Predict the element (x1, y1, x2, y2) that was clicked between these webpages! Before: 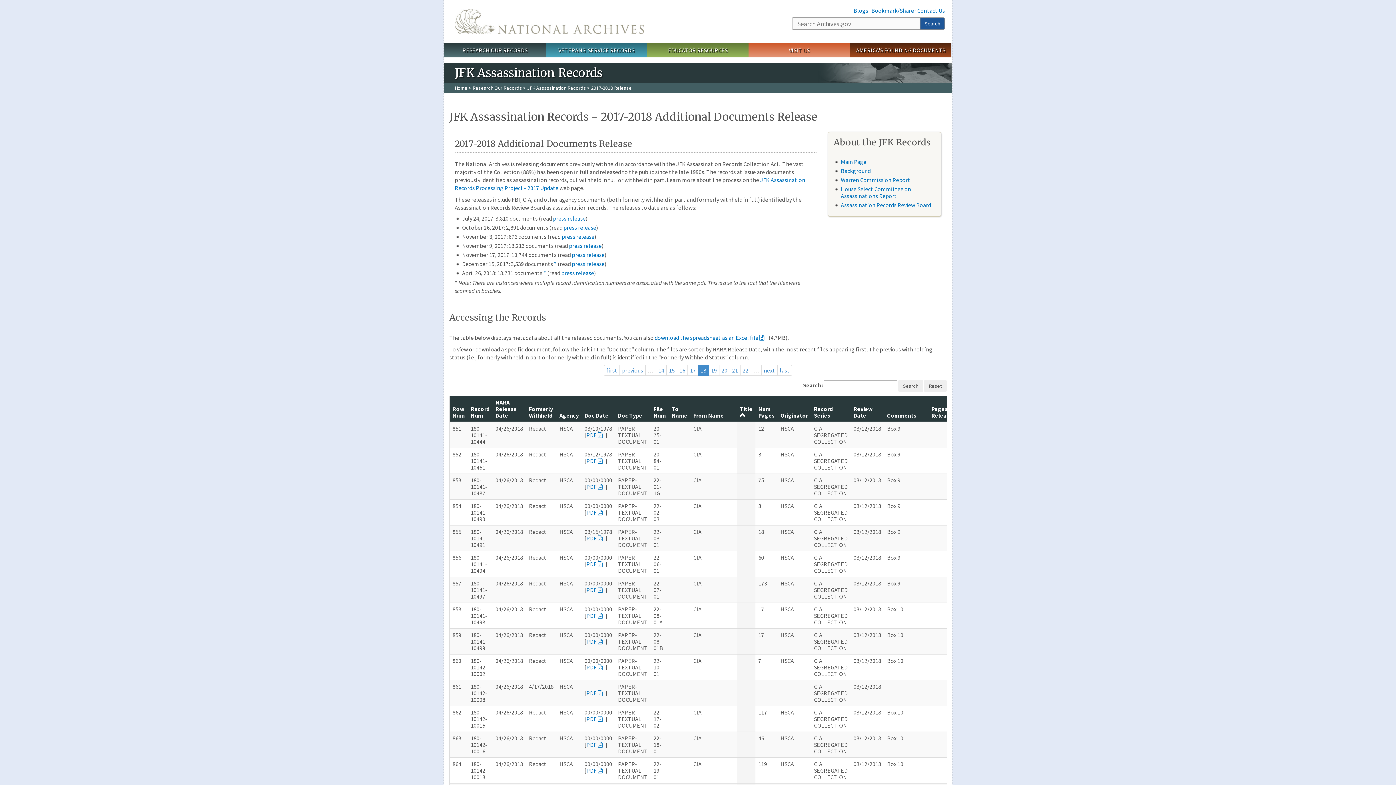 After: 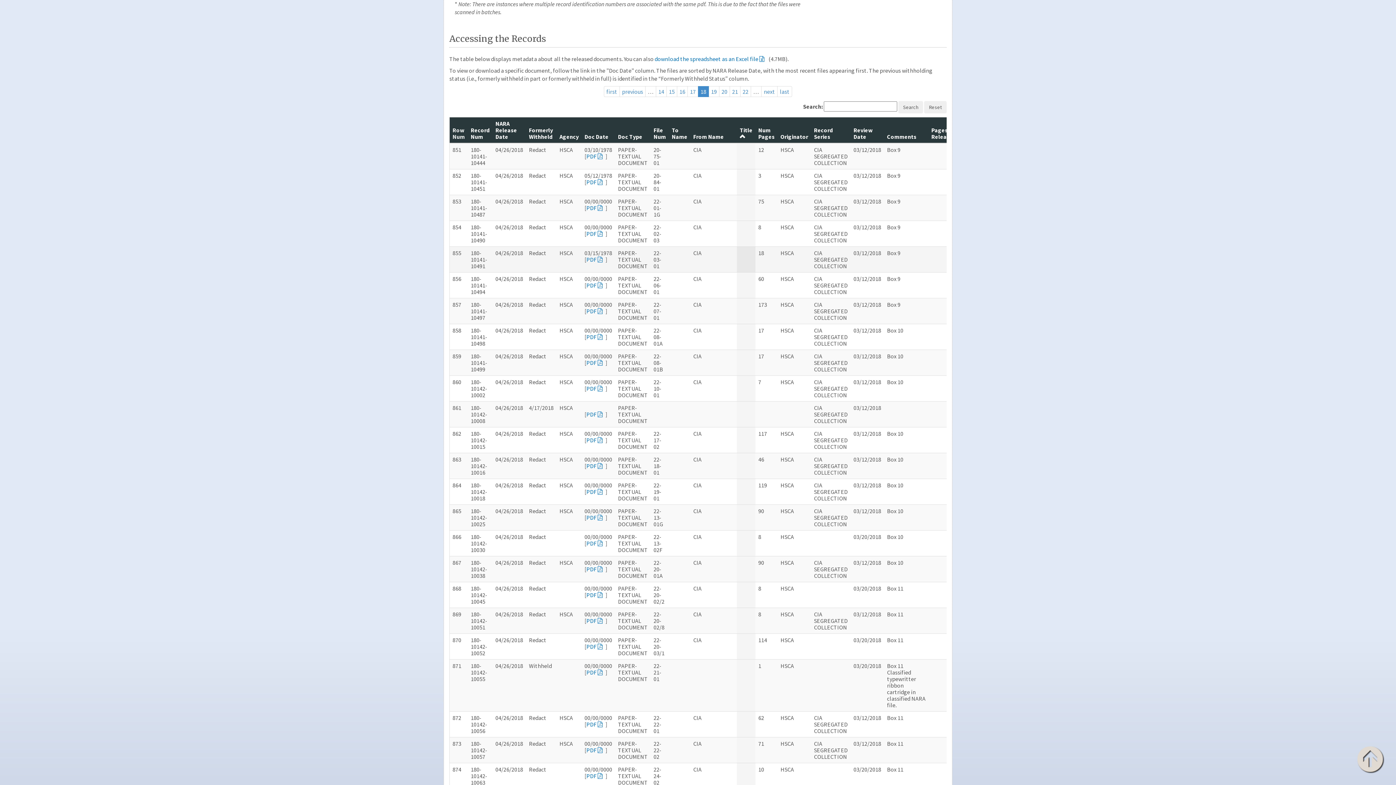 Action: bbox: (554, 260, 556, 267) label: *